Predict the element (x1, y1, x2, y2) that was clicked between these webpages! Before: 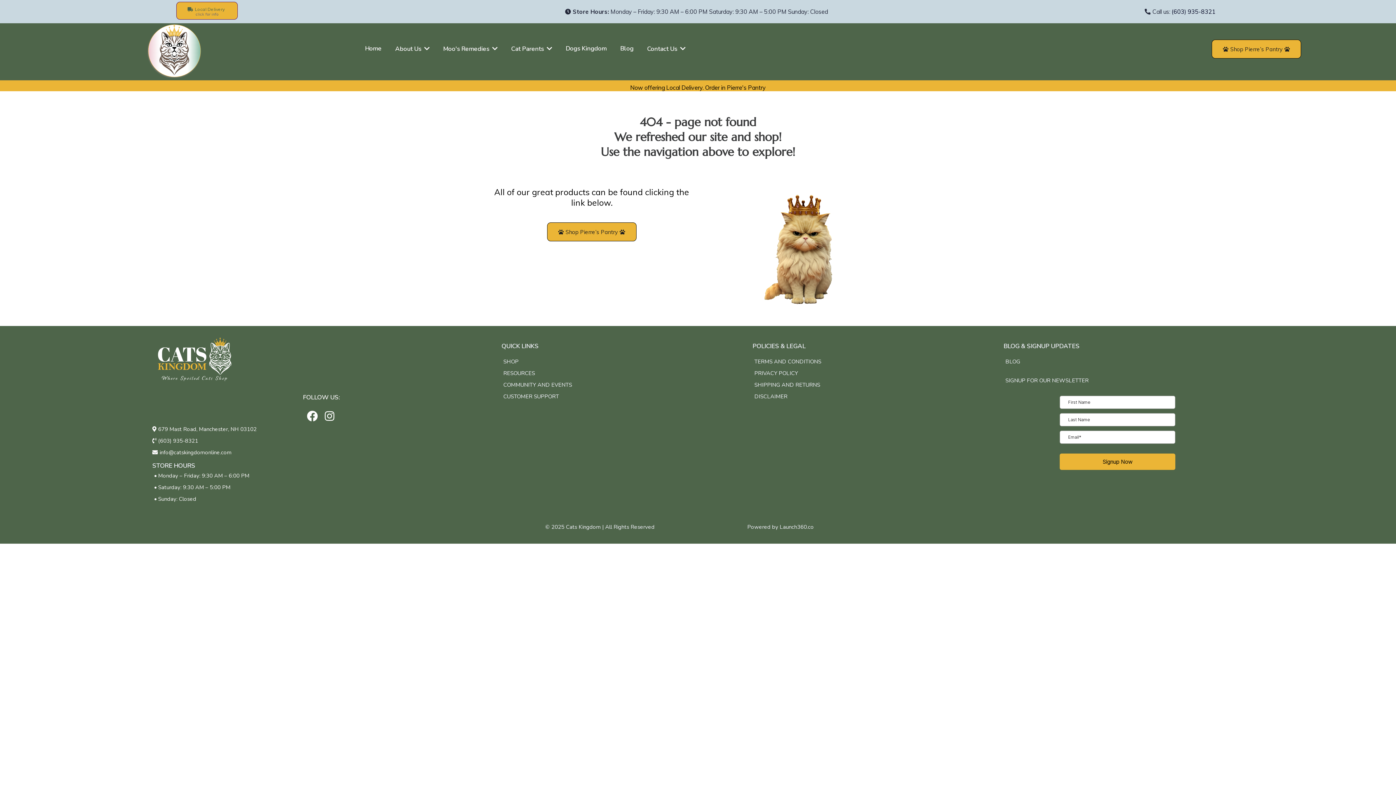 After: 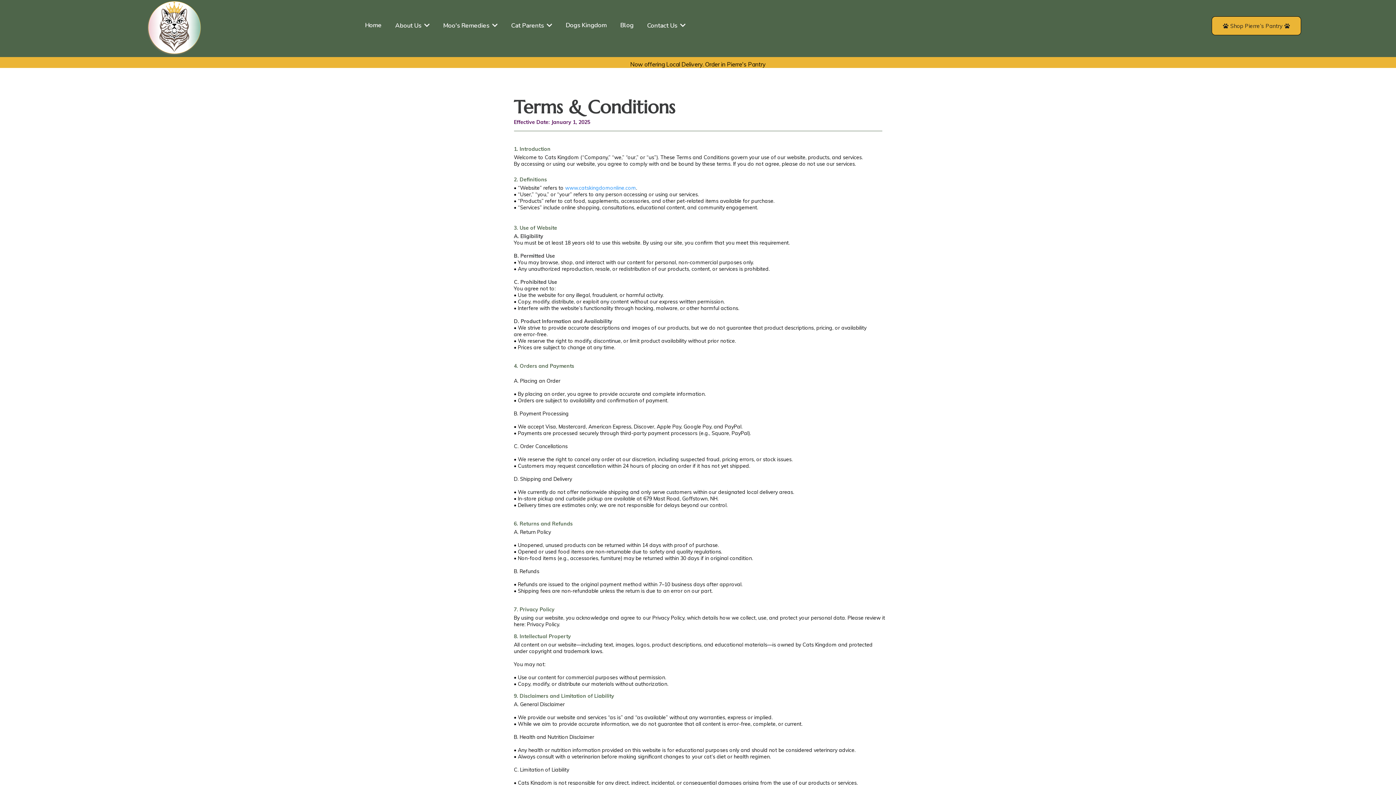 Action: label: SHIPPING AND RETURNS  bbox: (752, 381, 822, 389)